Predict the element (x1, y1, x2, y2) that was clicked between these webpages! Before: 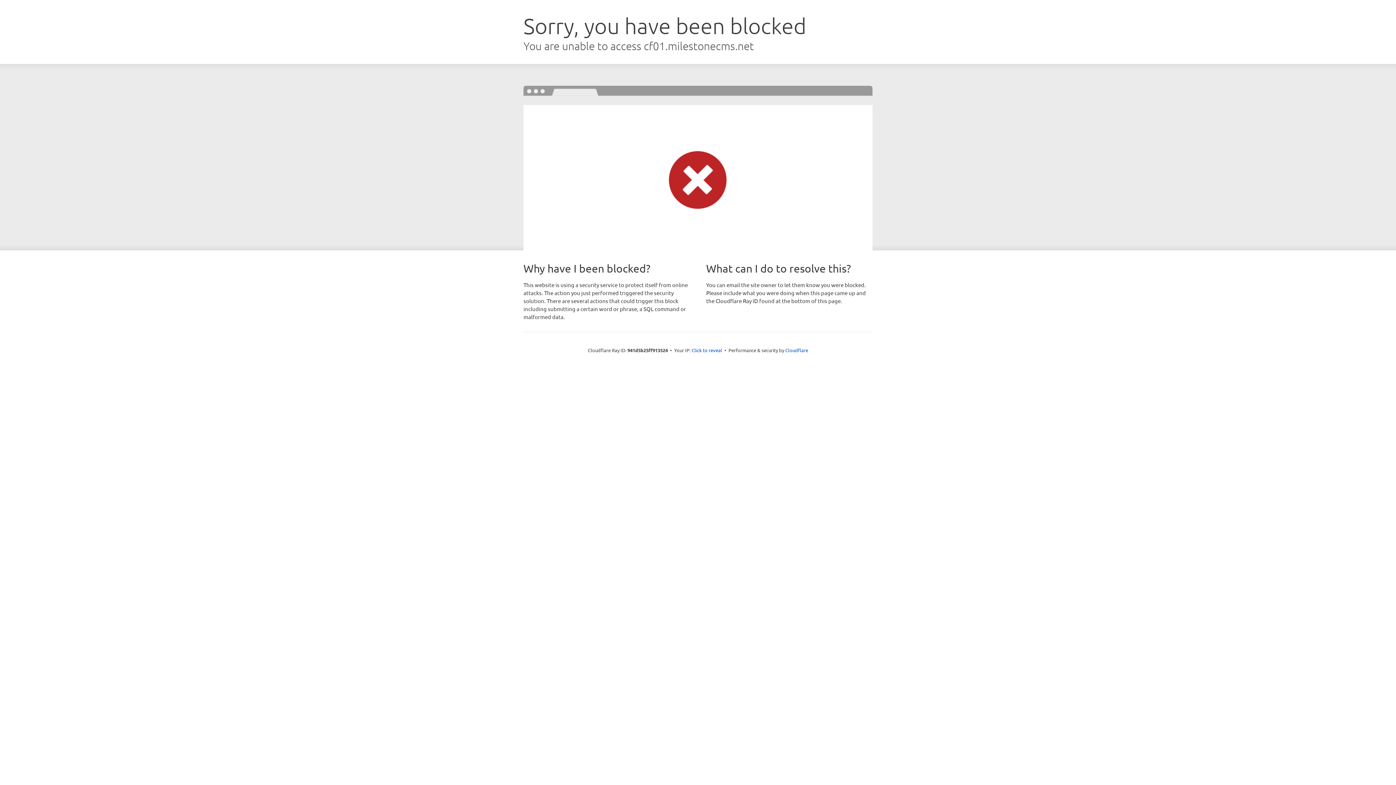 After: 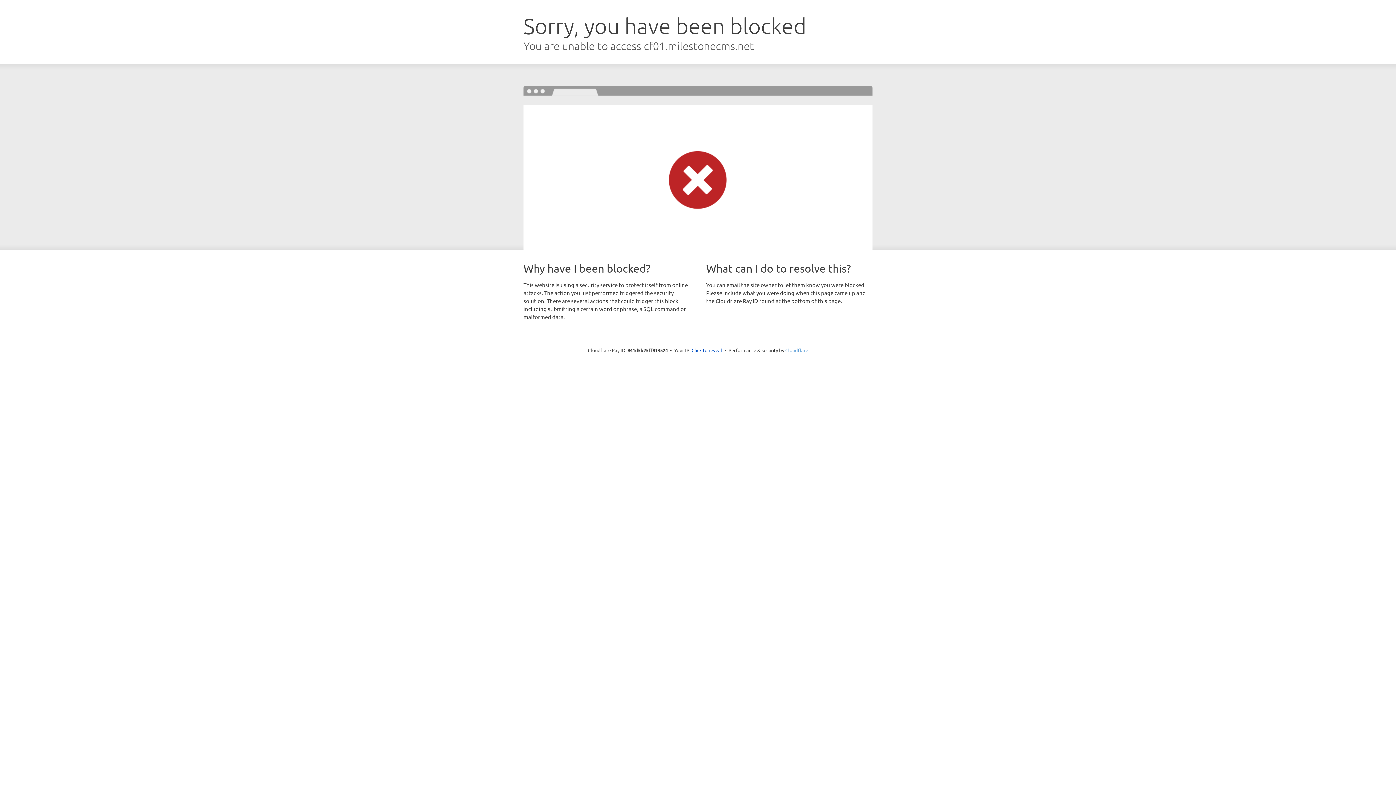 Action: bbox: (785, 347, 808, 353) label: Cloudflare